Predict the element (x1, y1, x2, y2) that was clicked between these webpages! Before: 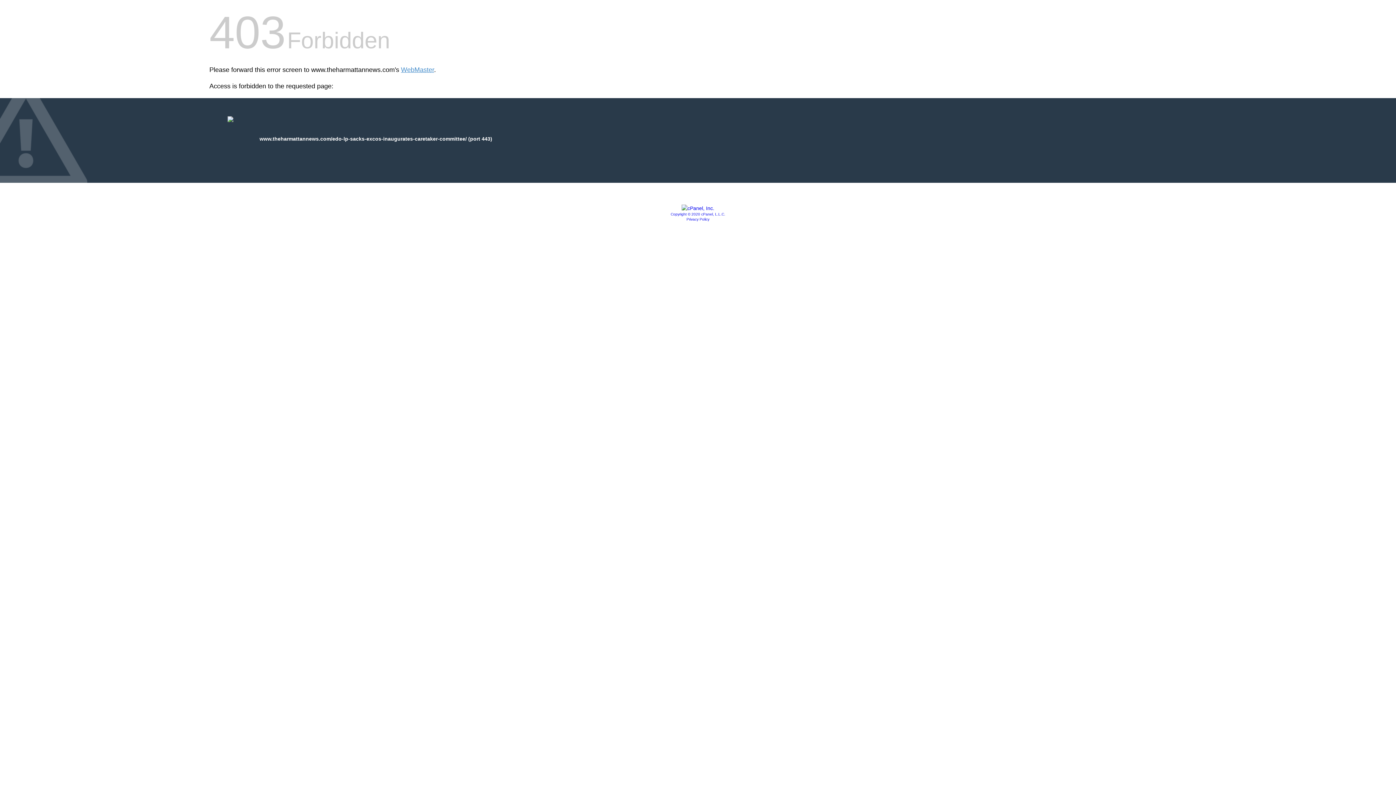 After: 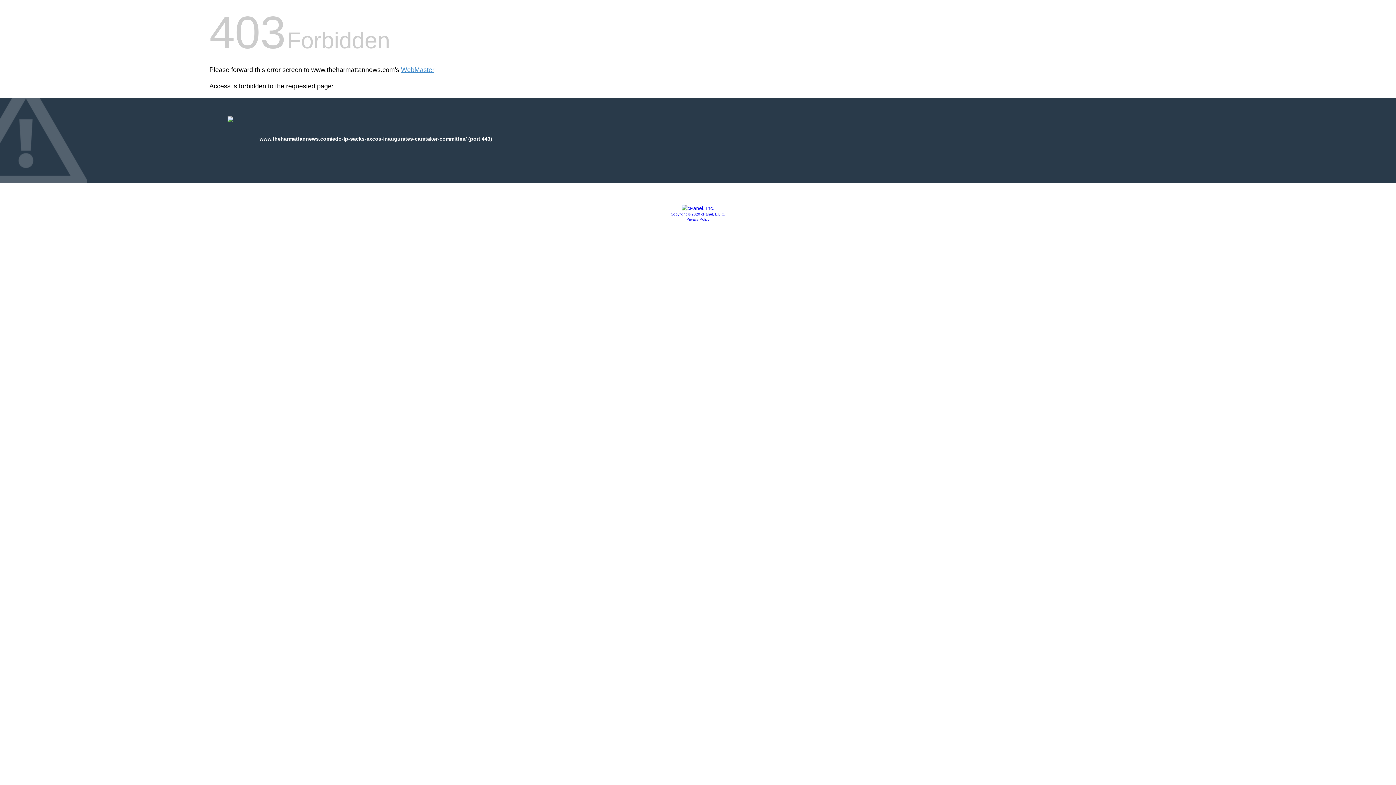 Action: bbox: (681, 205, 714, 211)